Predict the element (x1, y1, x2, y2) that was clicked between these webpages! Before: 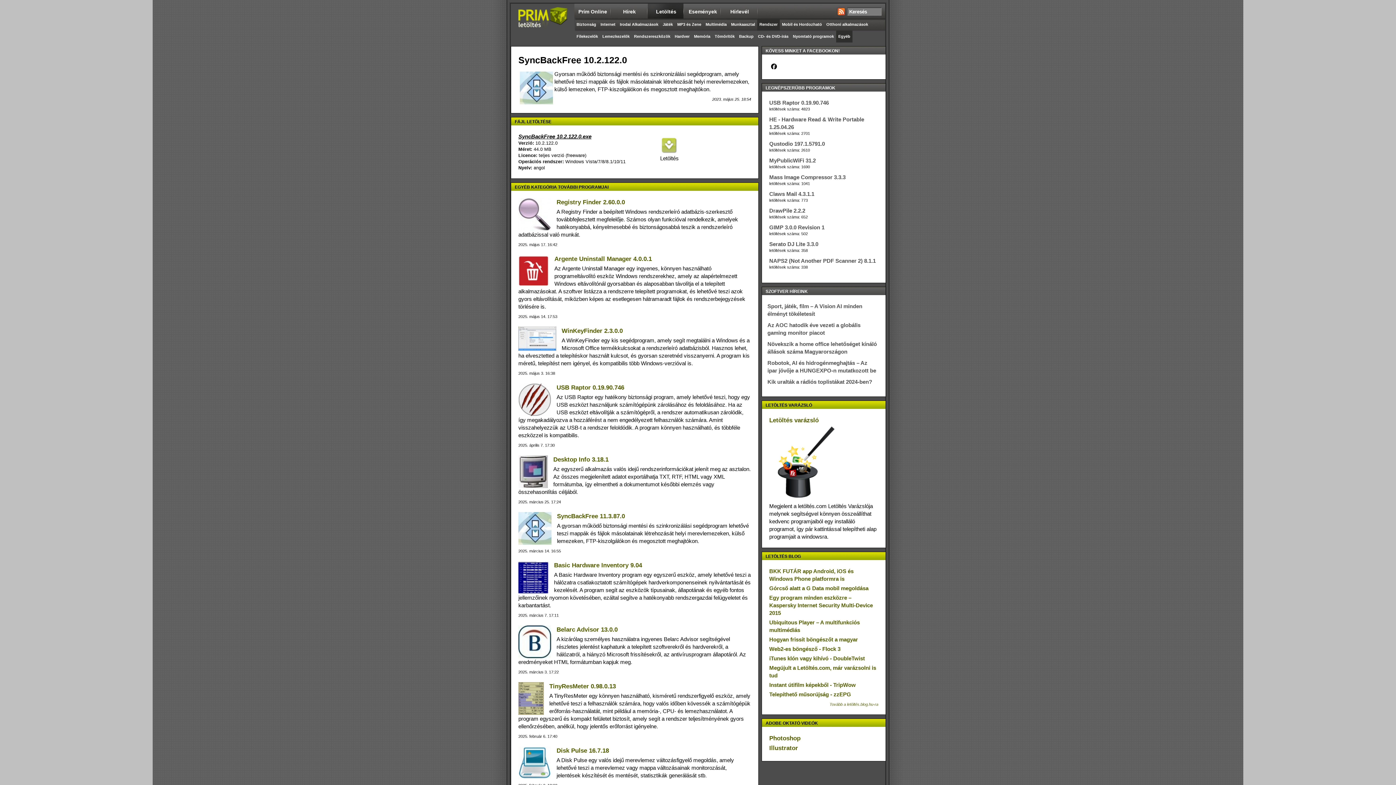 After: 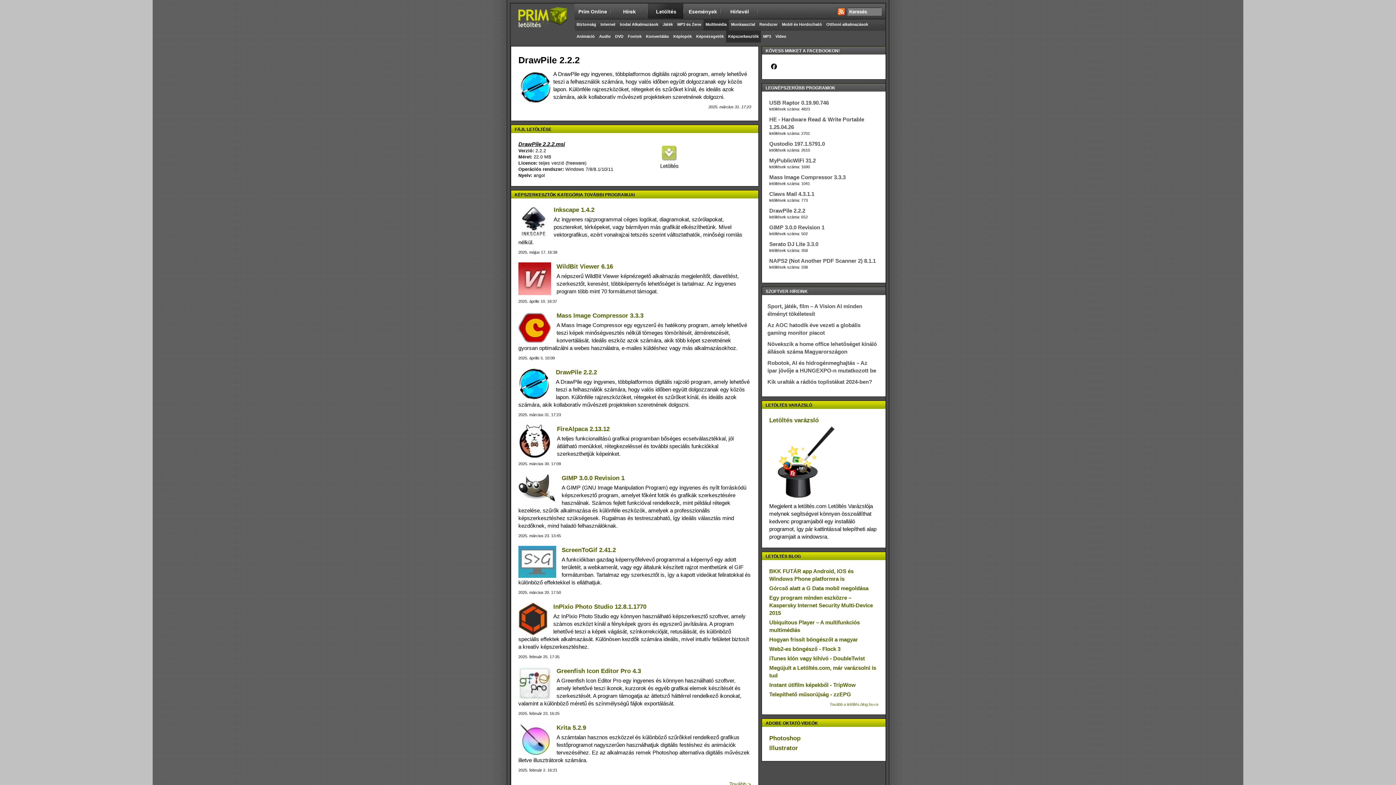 Action: label: DrawPile 2.2.2 bbox: (769, 207, 805, 213)